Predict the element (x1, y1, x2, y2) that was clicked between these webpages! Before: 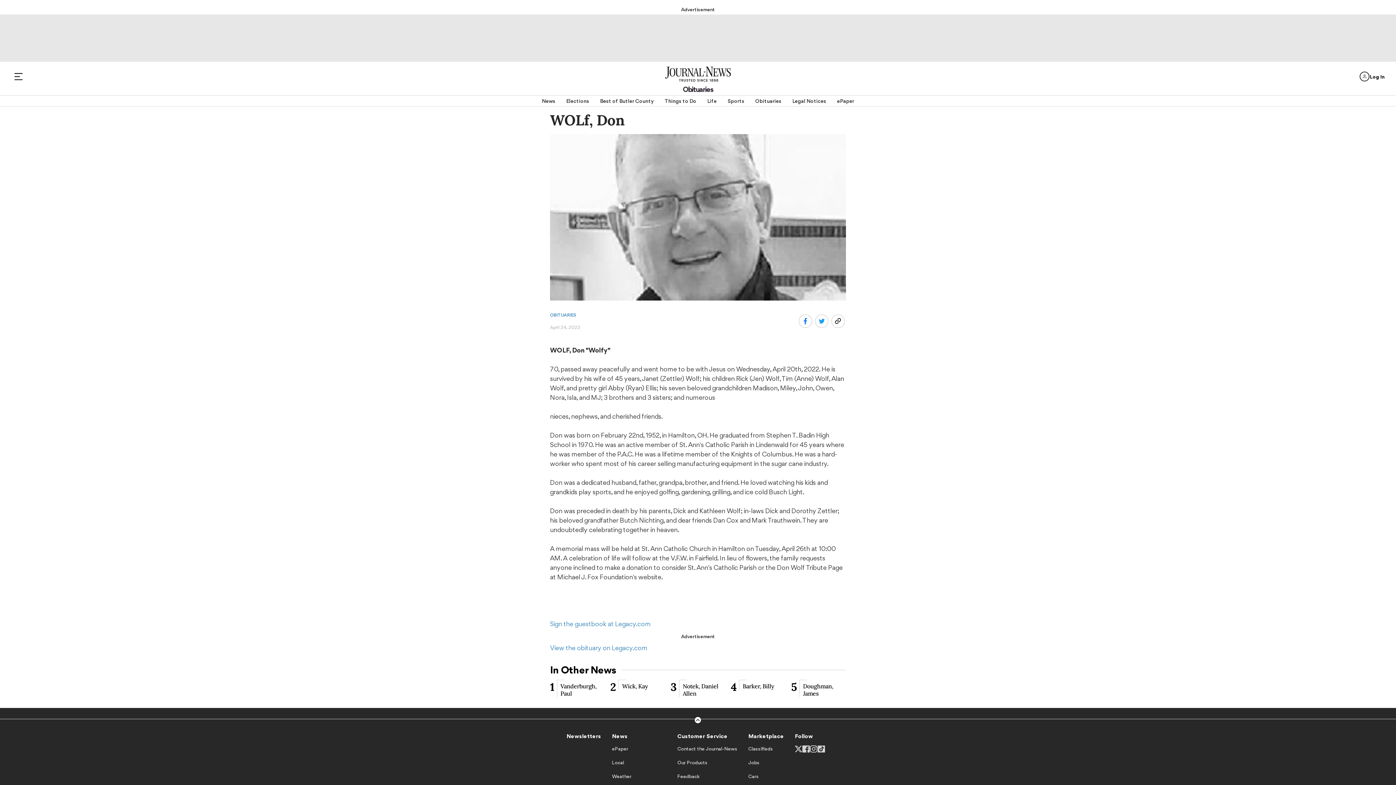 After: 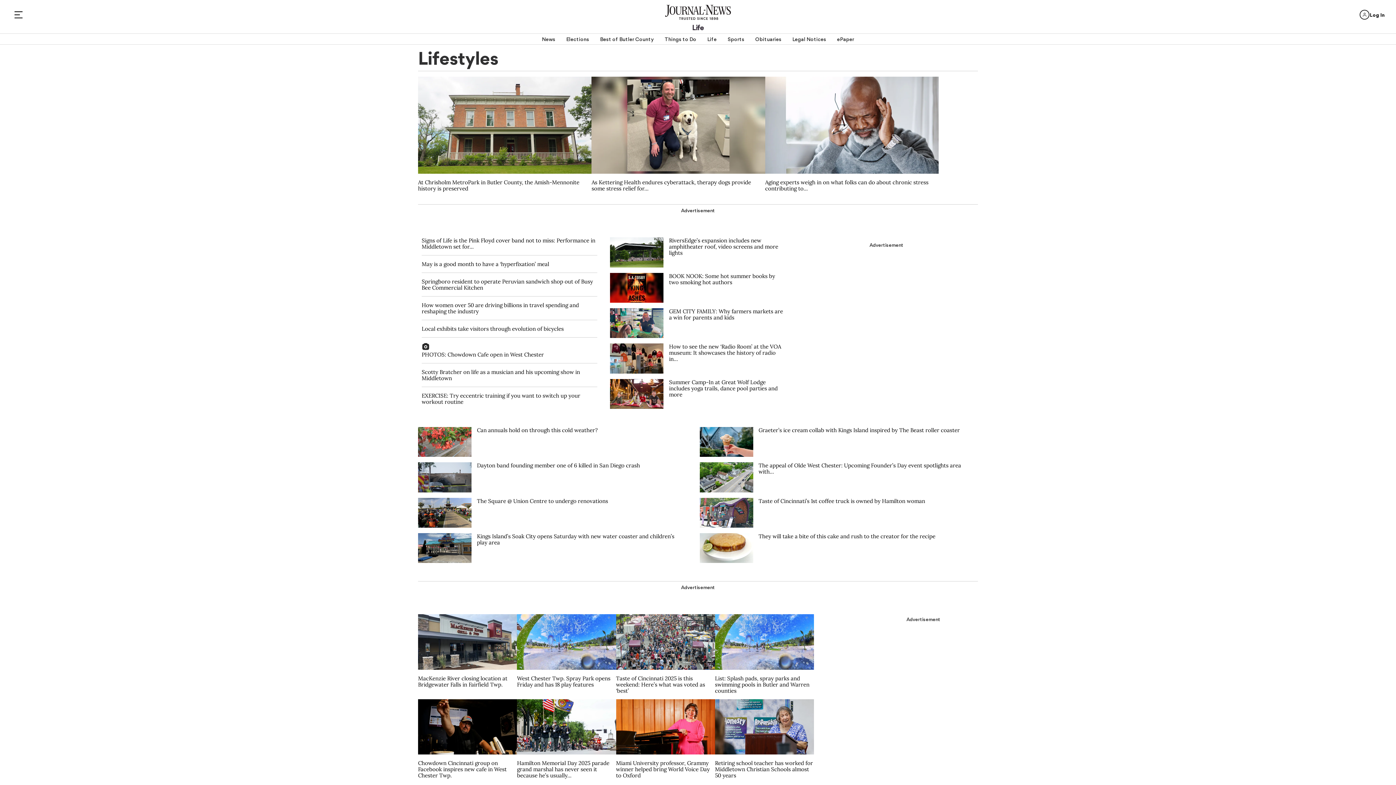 Action: label: Life bbox: (707, 95, 716, 106)